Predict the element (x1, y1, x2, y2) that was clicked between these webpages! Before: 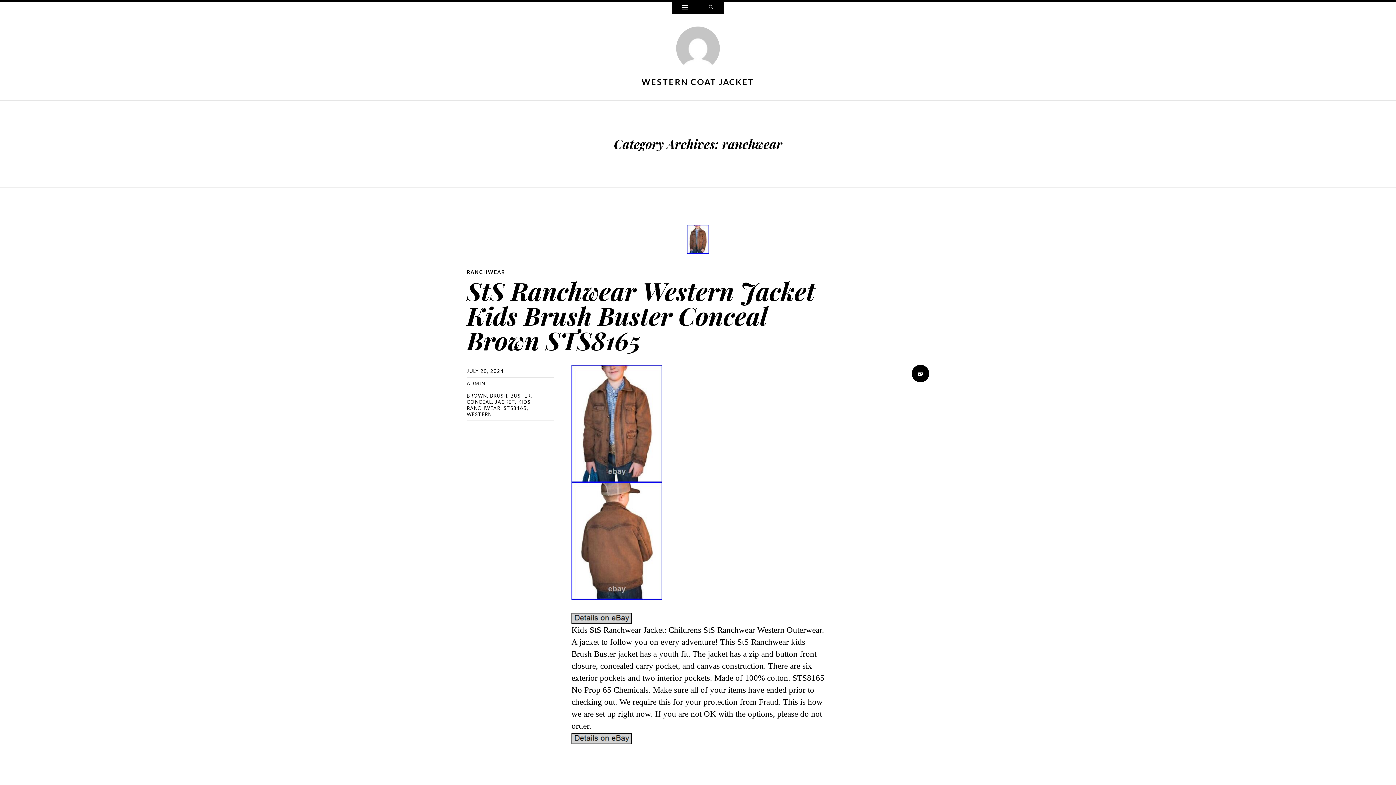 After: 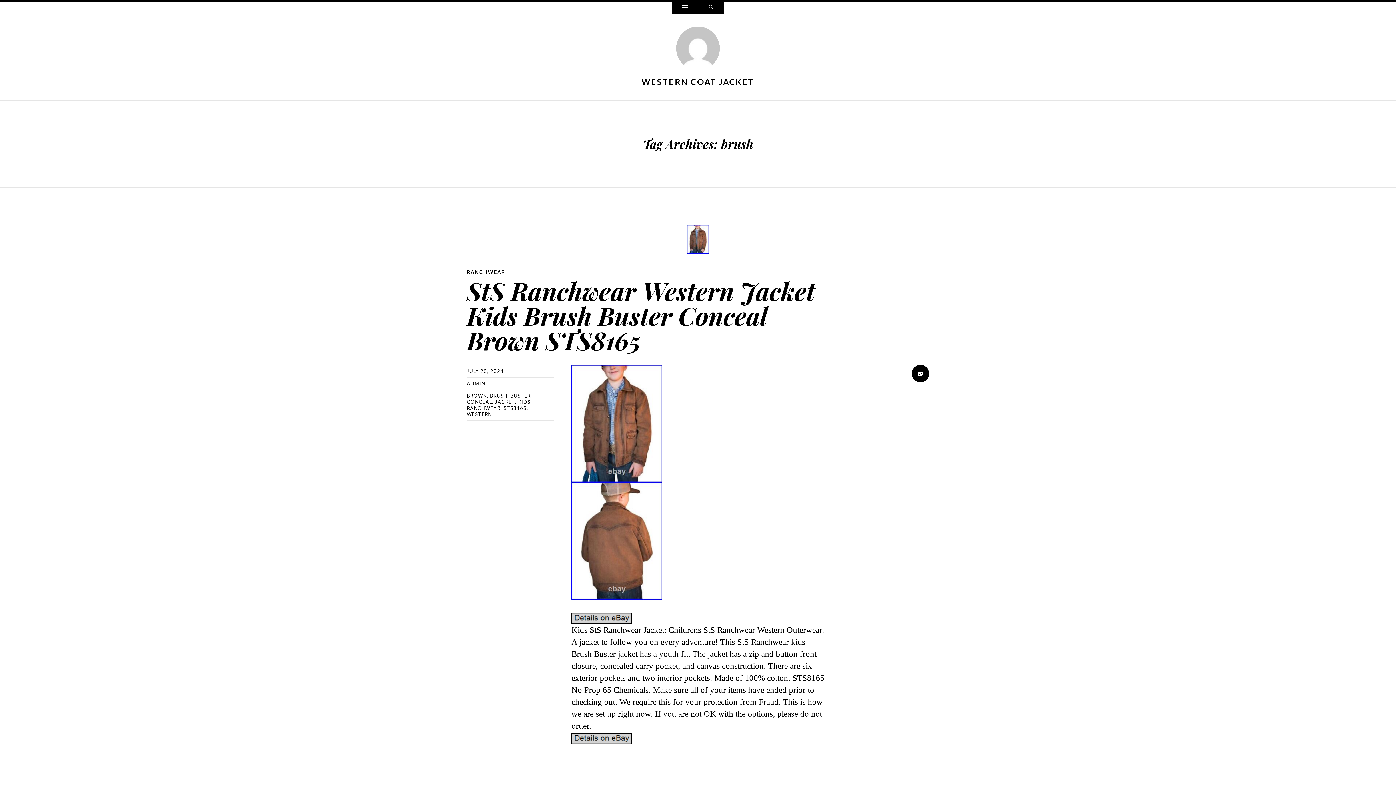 Action: label: BRUSH bbox: (490, 393, 507, 398)